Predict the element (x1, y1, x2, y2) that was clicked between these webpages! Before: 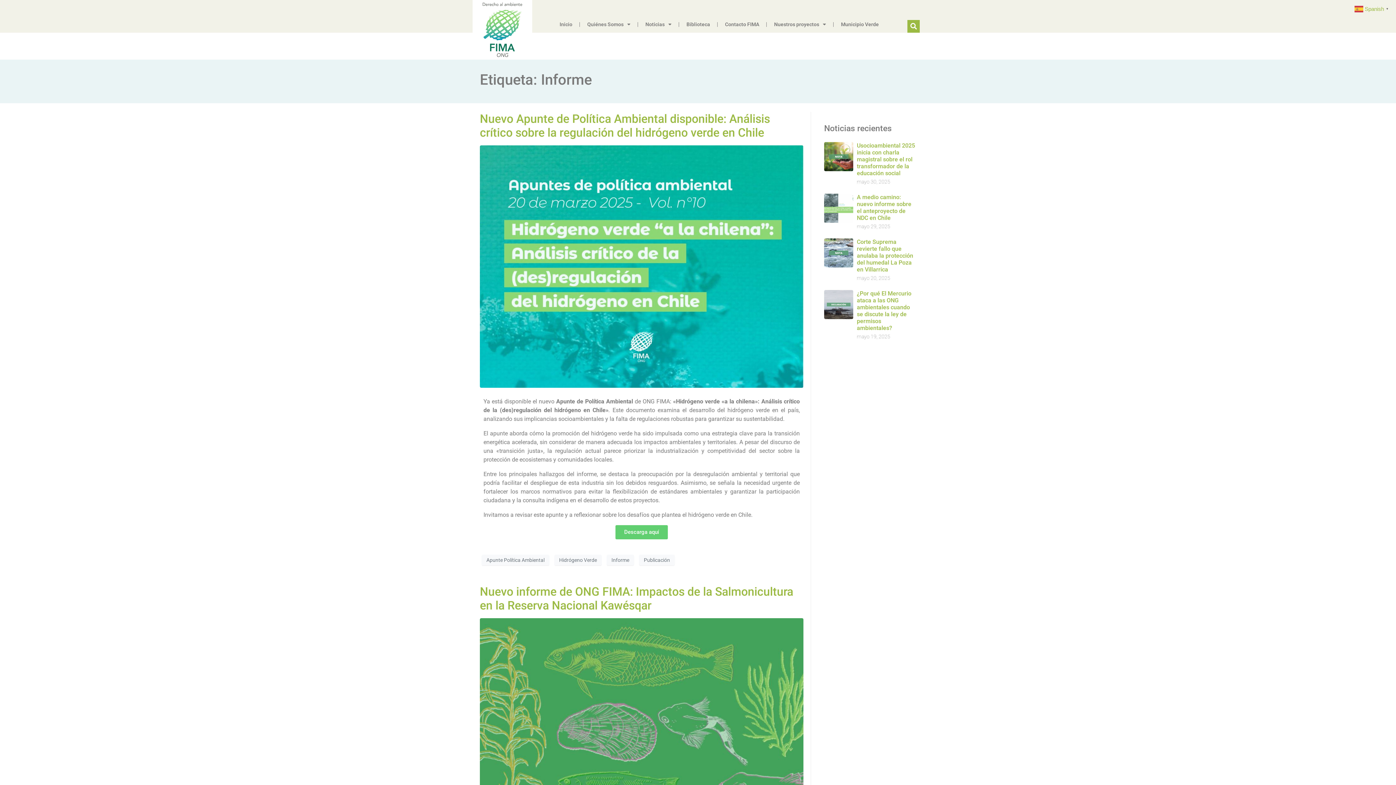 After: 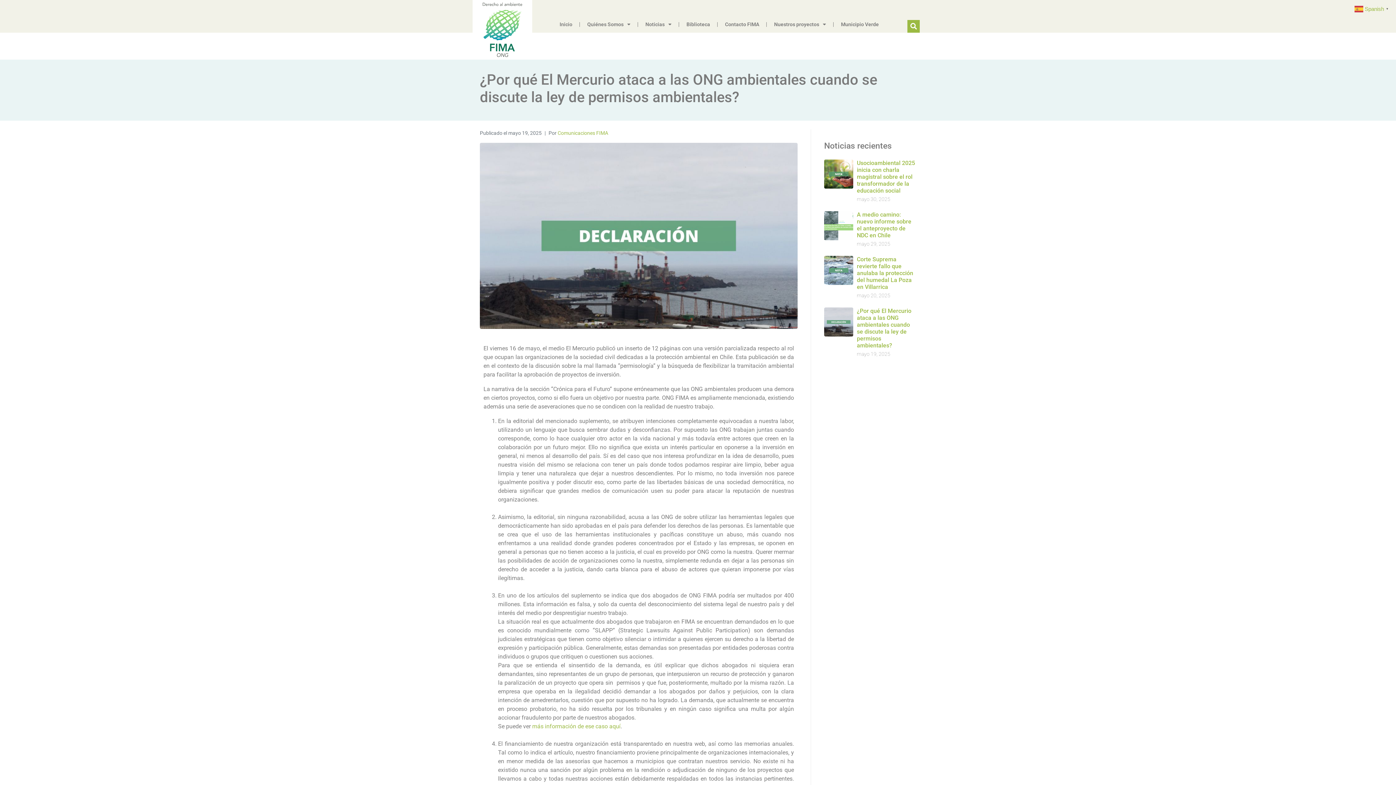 Action: bbox: (857, 290, 911, 331) label: ¿Por qué El Mercurio ataca a las ONG ambientales cuando se discute la ley de permisos ambientales?